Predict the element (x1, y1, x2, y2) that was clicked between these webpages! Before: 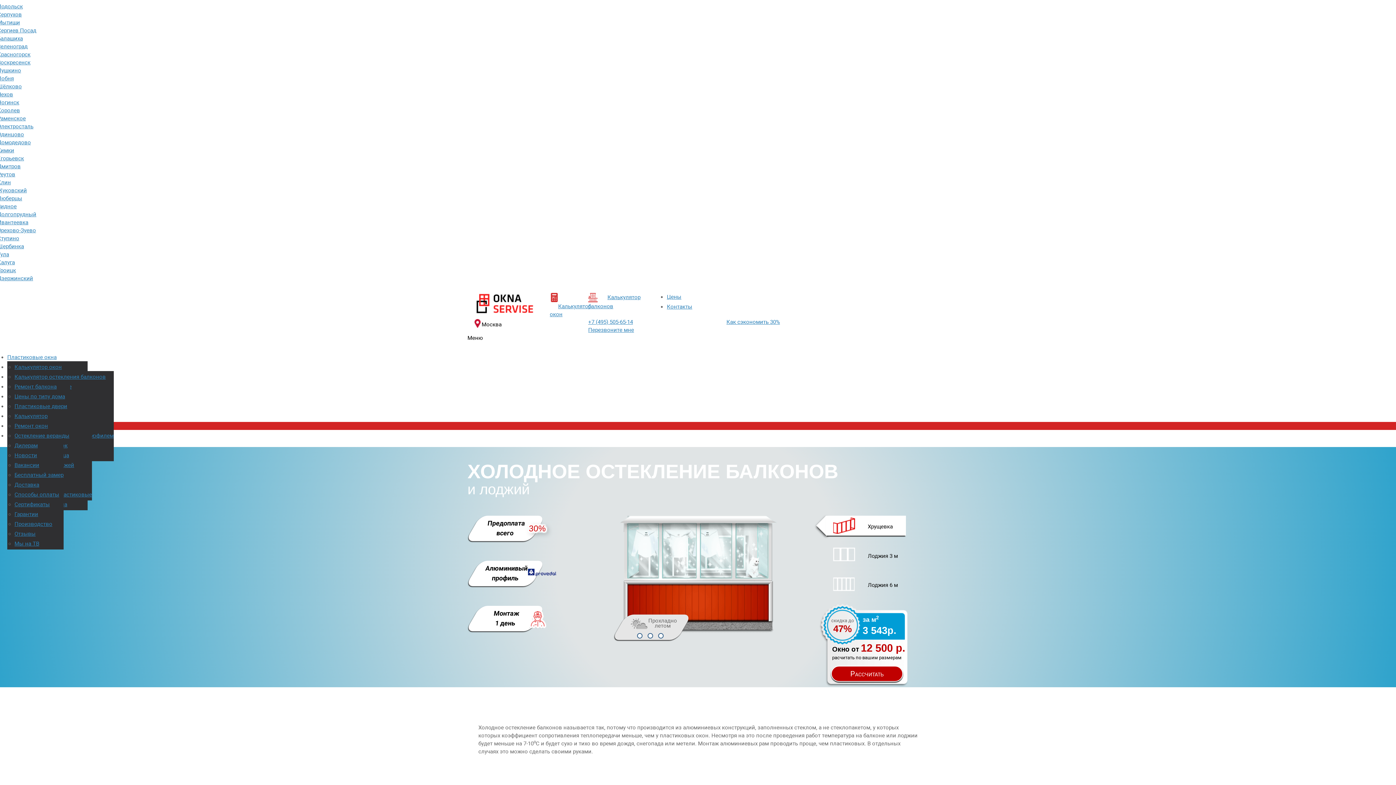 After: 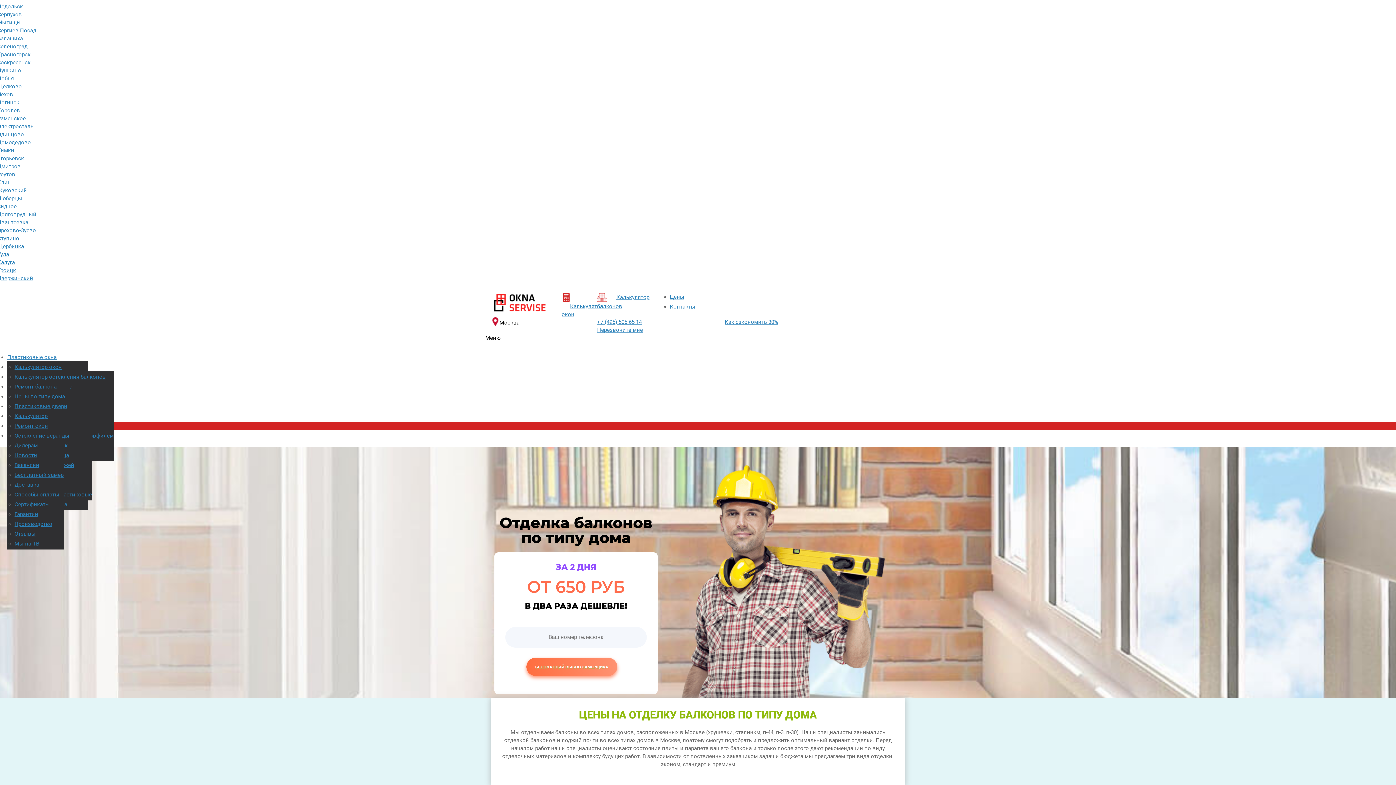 Action: label: Цены по типу дома bbox: (14, 393, 65, 400)